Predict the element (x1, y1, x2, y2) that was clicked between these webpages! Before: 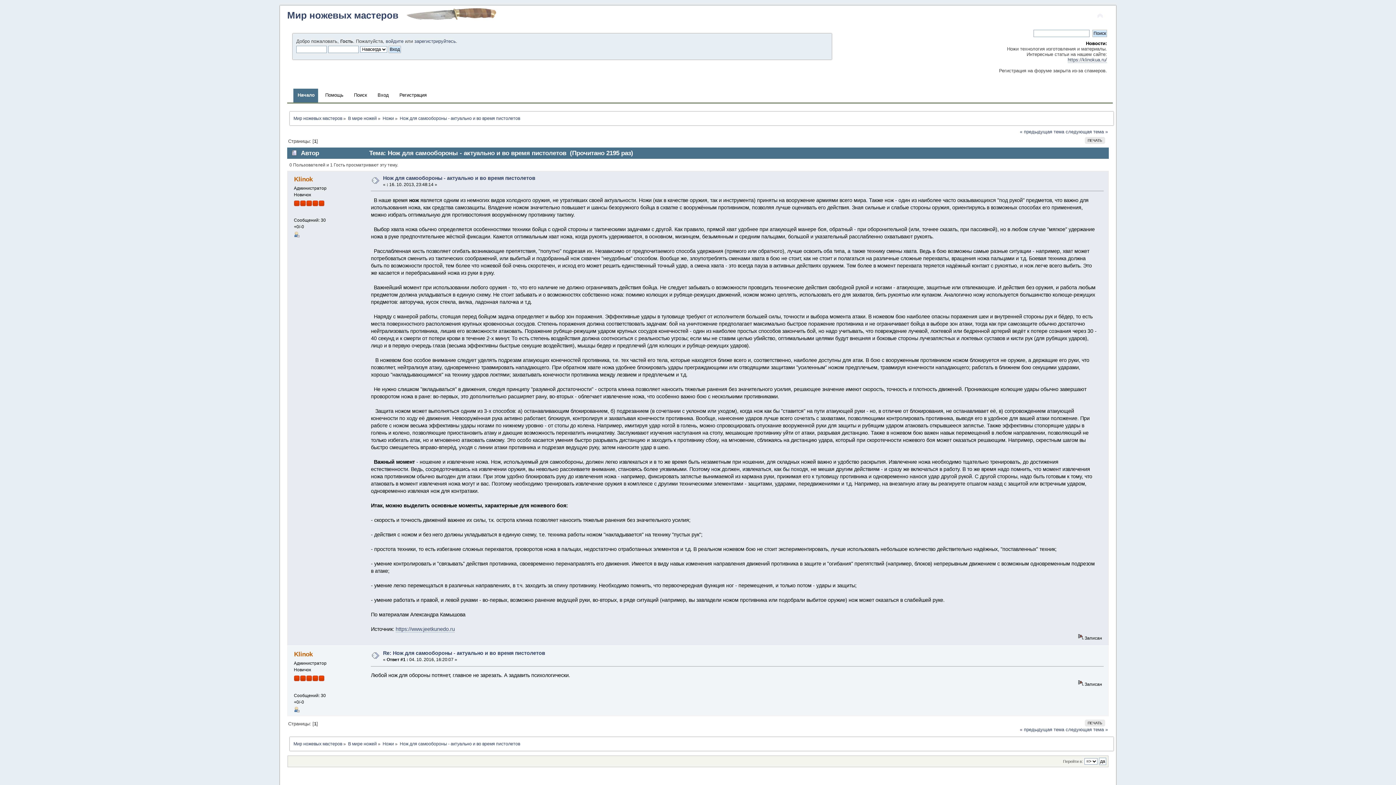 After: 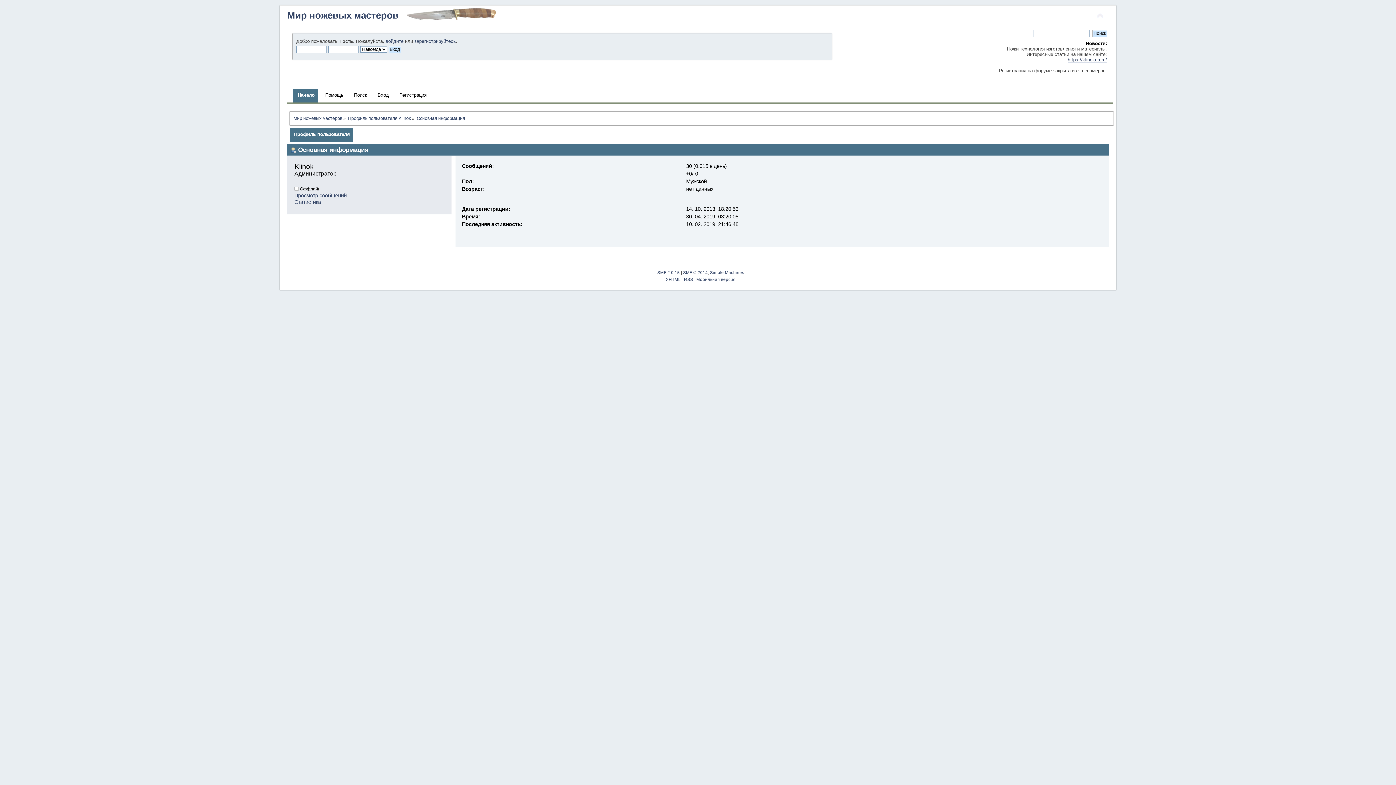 Action: label: Klinok bbox: (294, 651, 312, 658)